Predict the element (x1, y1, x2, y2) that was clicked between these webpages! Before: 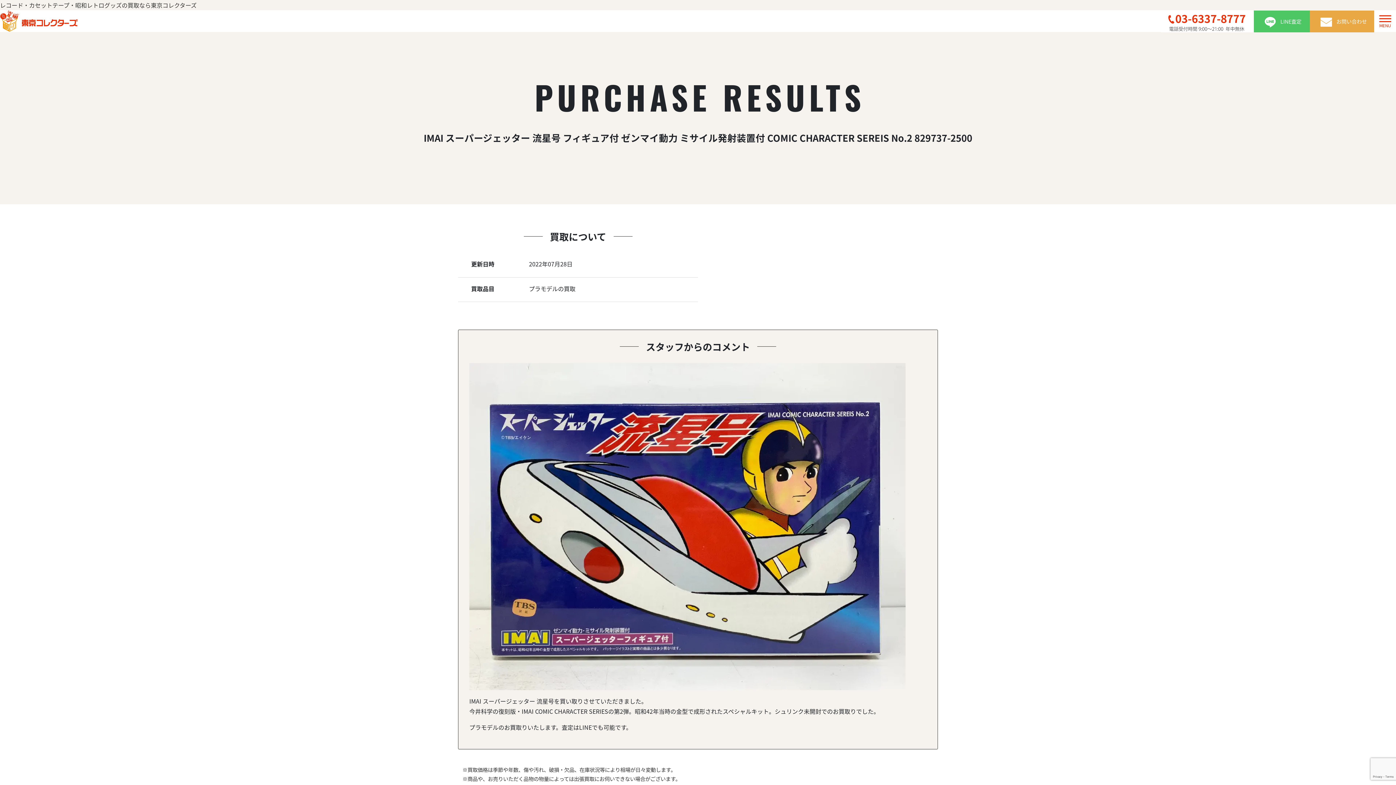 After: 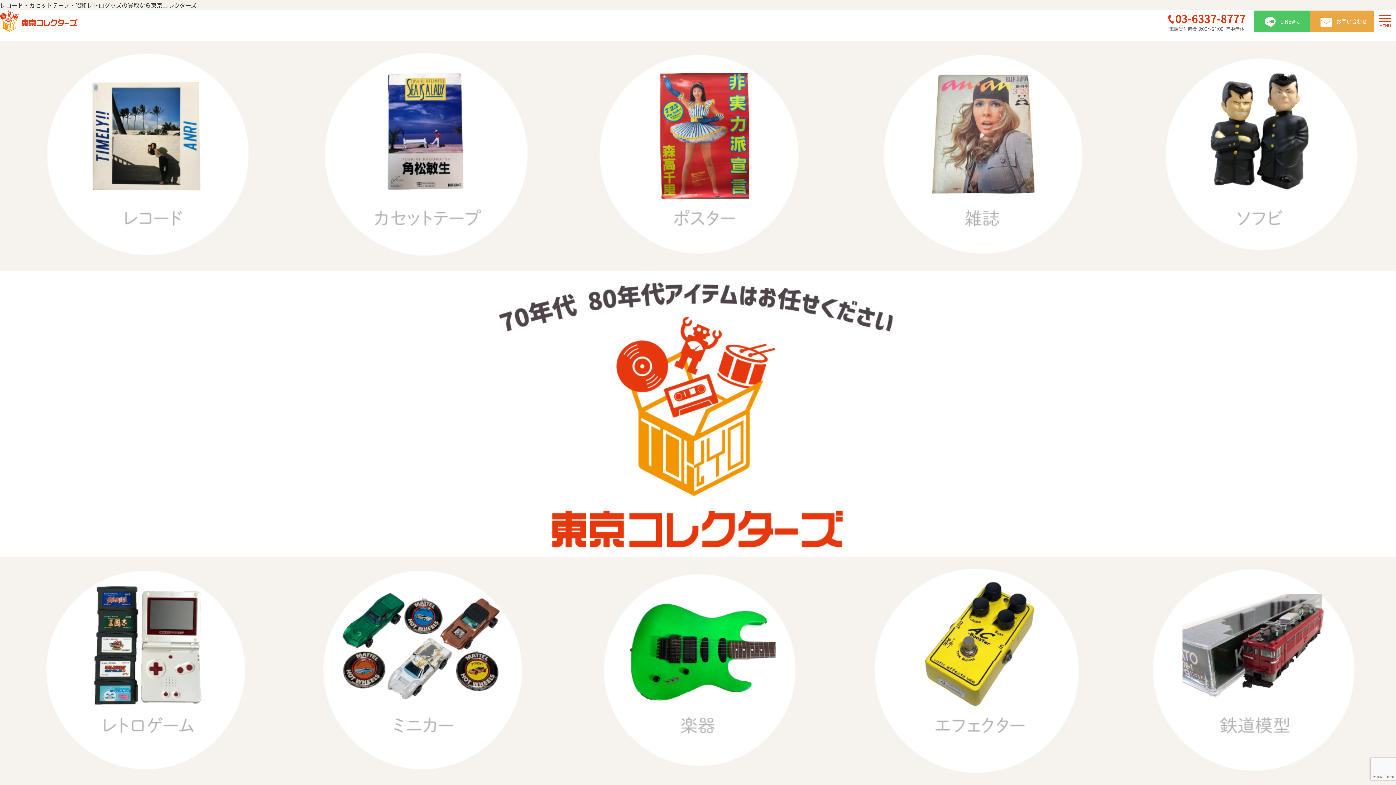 Action: bbox: (0, 12, 77, 27)